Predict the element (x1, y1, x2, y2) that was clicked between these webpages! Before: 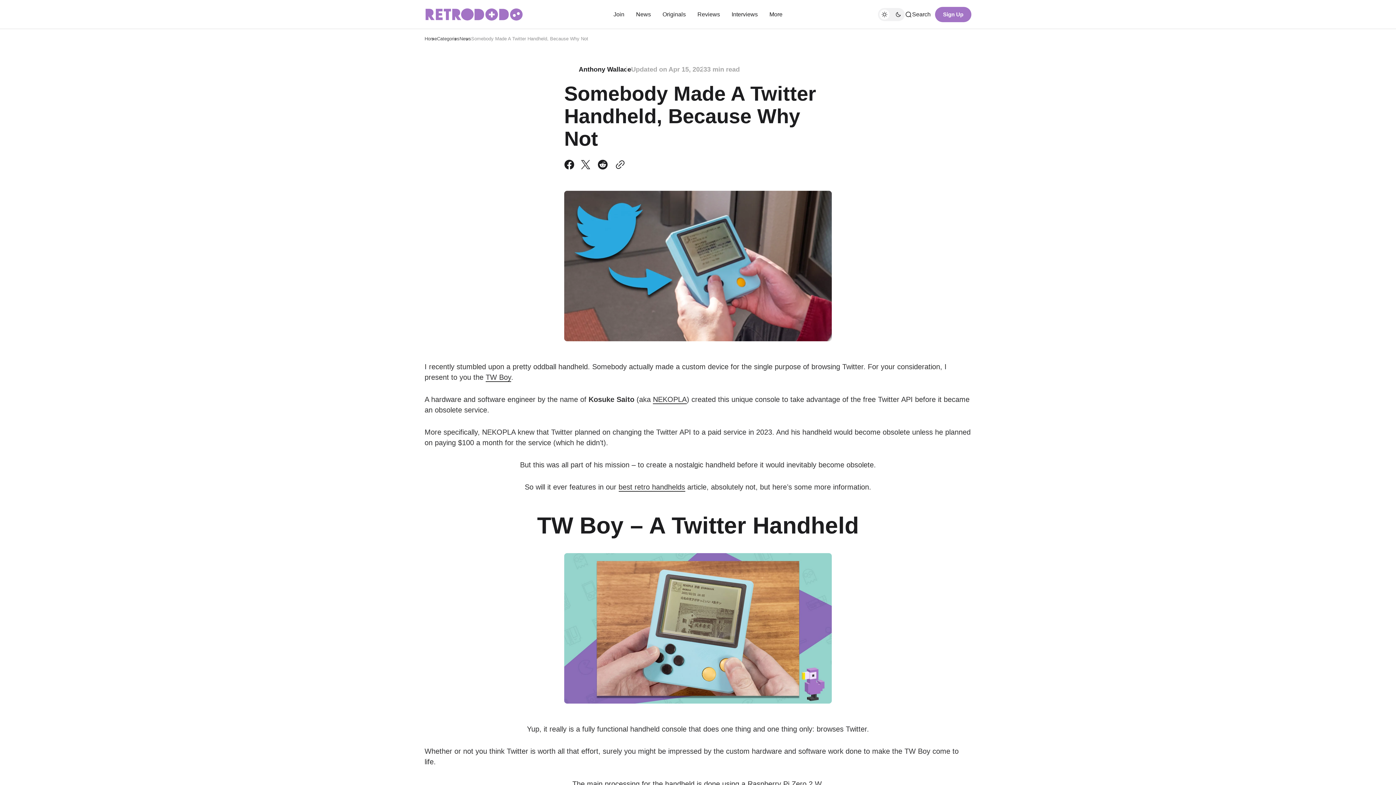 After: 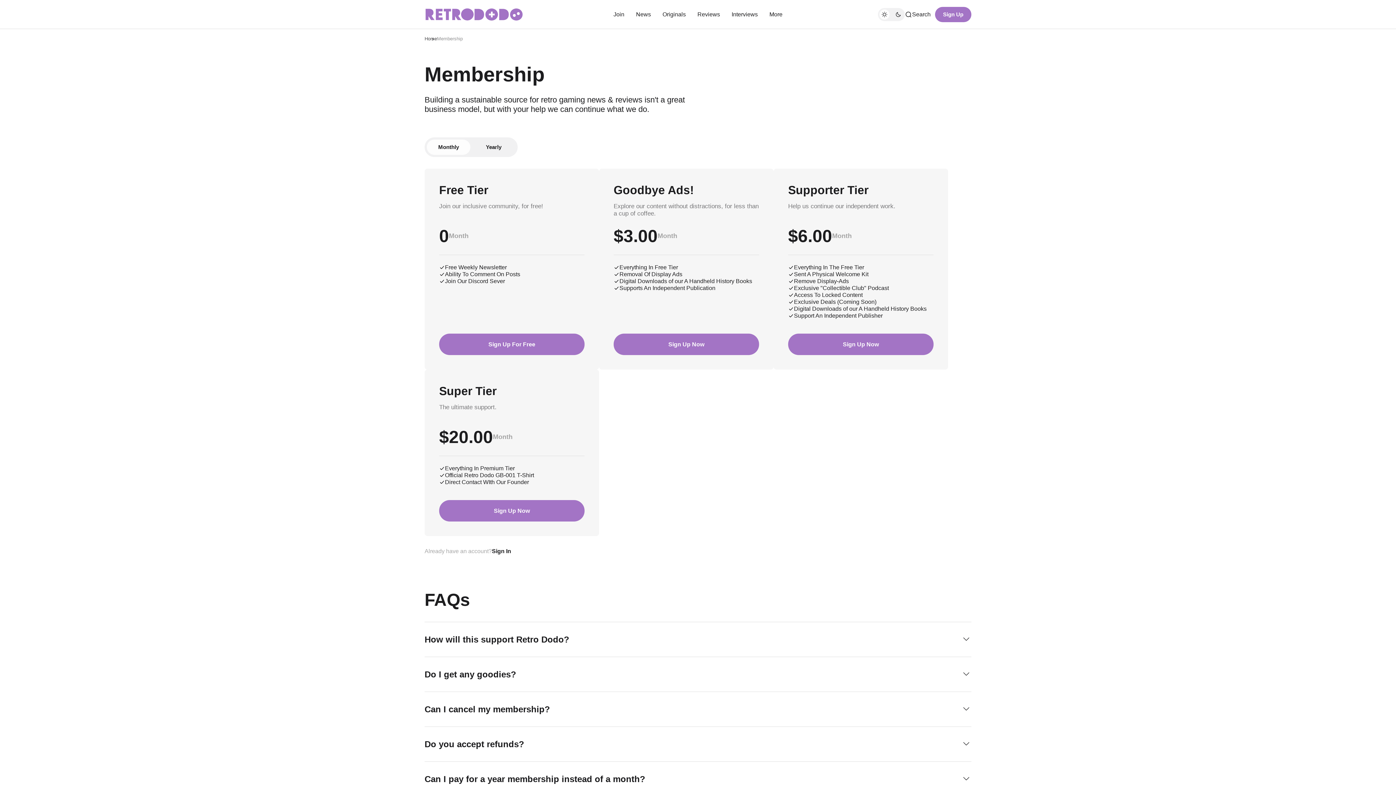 Action: bbox: (607, 3, 630, 25) label: Join Navigation link